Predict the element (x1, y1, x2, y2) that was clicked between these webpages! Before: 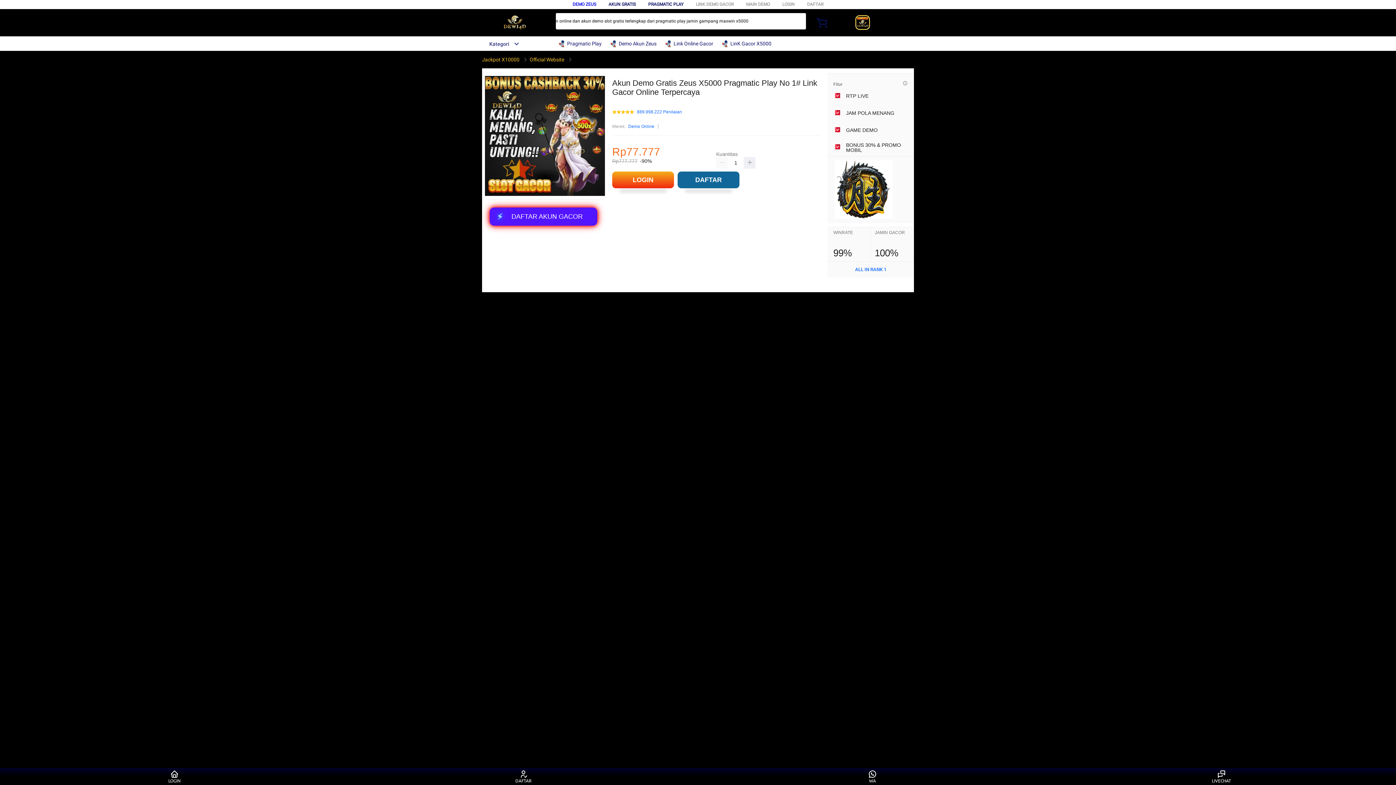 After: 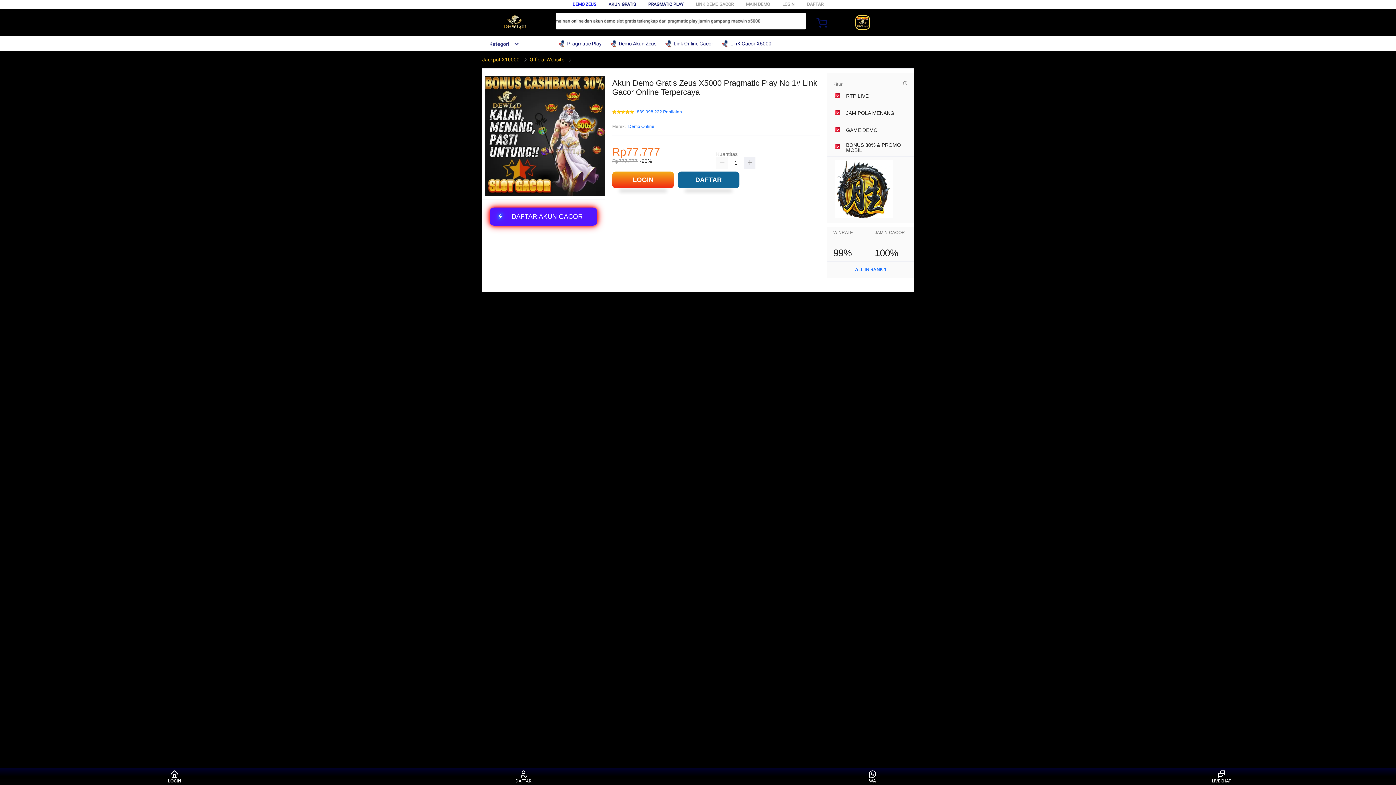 Action: bbox: (160, 770, 188, 783) label: LOGIN